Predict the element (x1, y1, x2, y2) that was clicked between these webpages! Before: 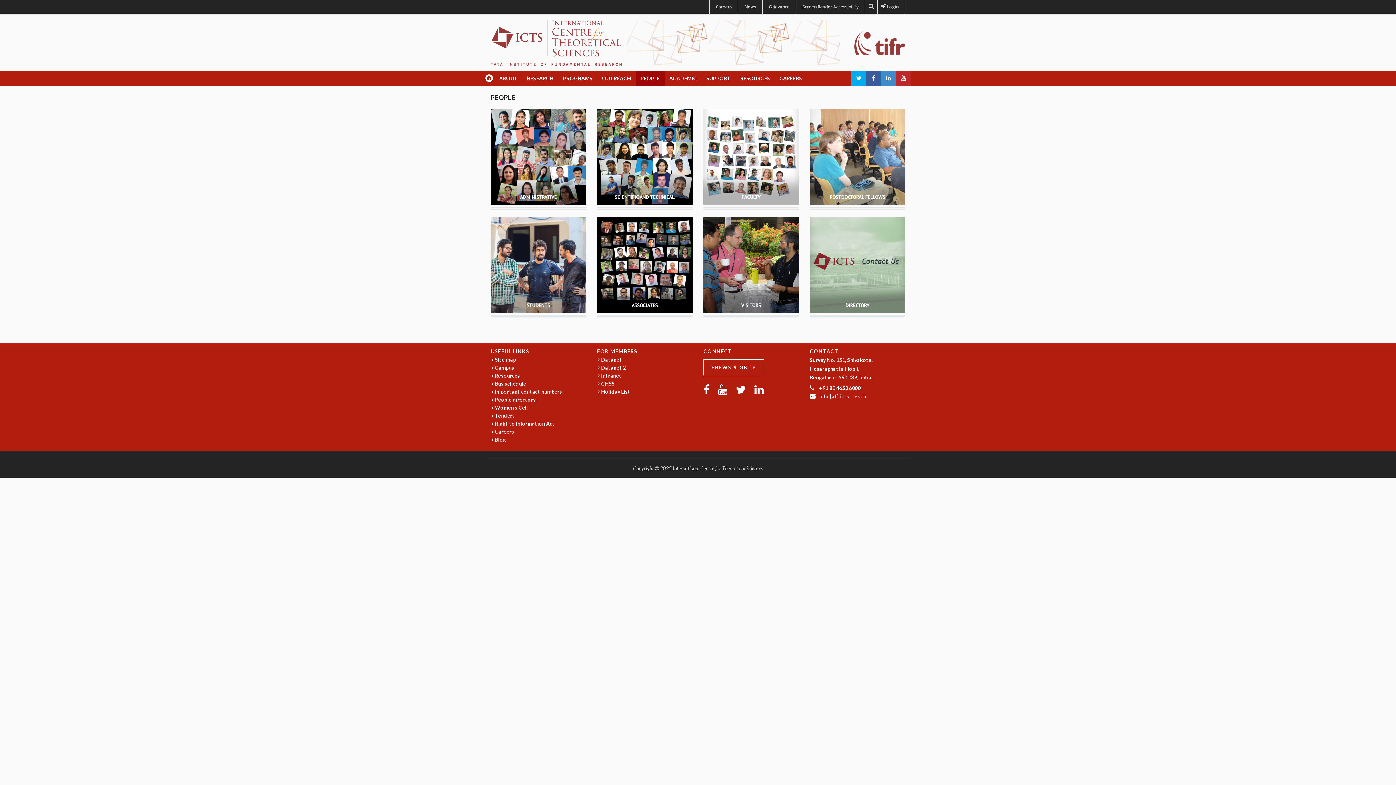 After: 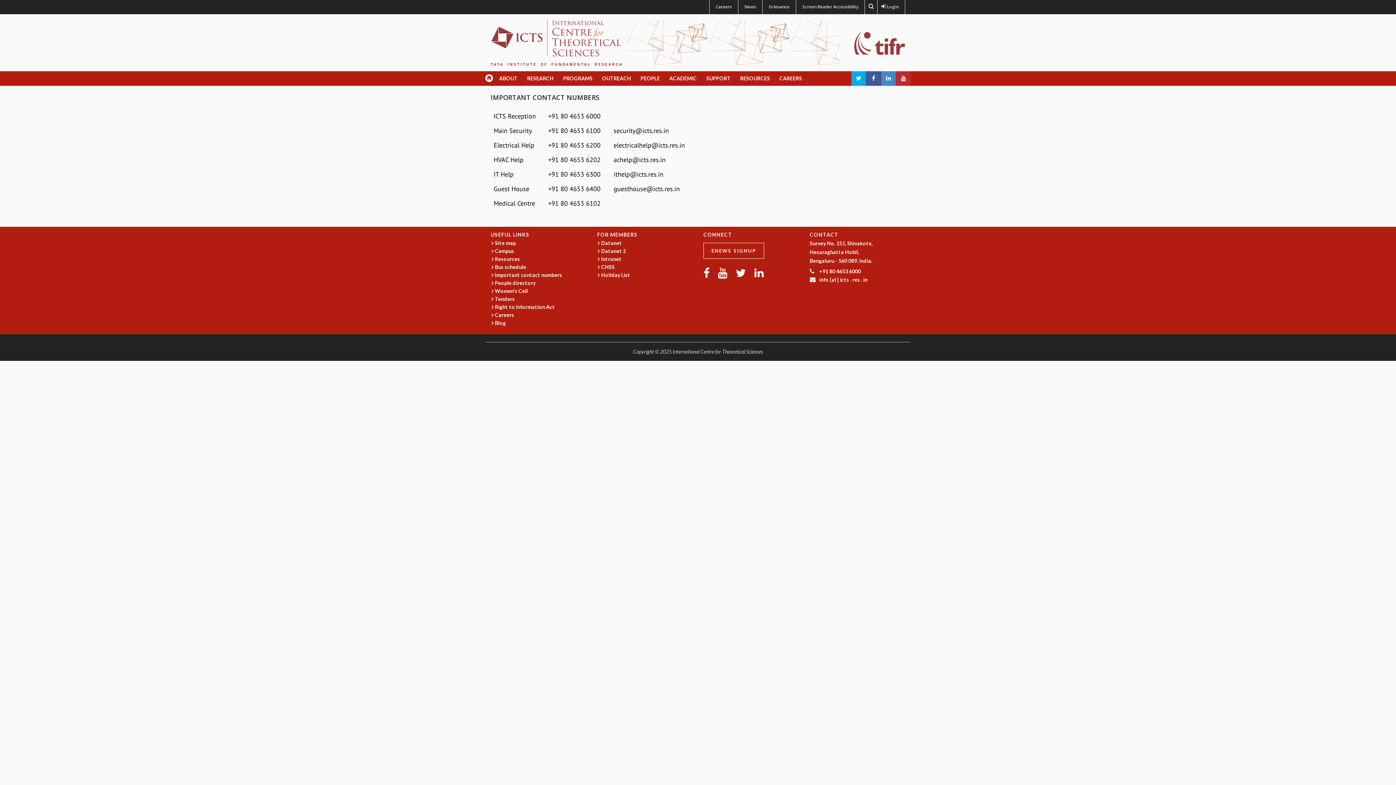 Action: bbox: (494, 388, 562, 395) label: Important contact numbers